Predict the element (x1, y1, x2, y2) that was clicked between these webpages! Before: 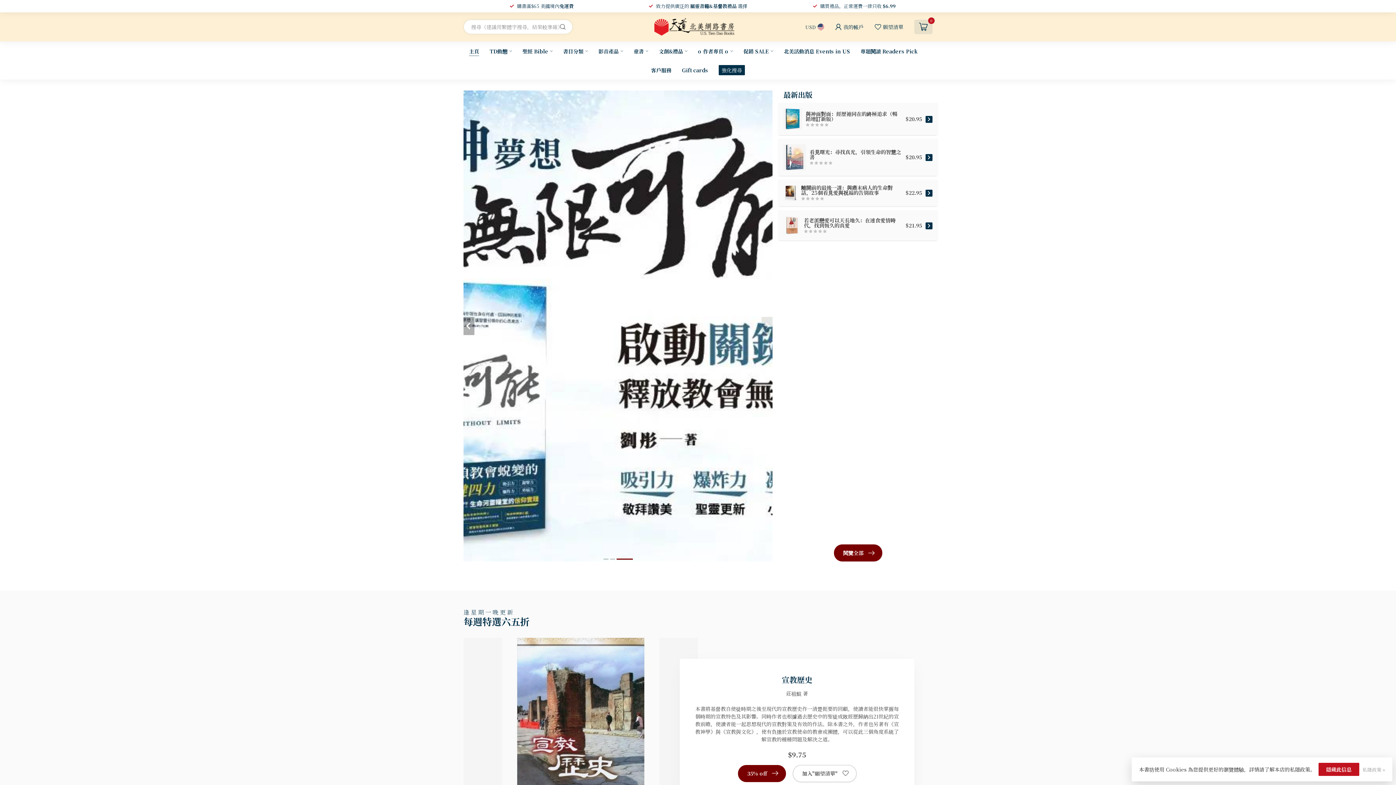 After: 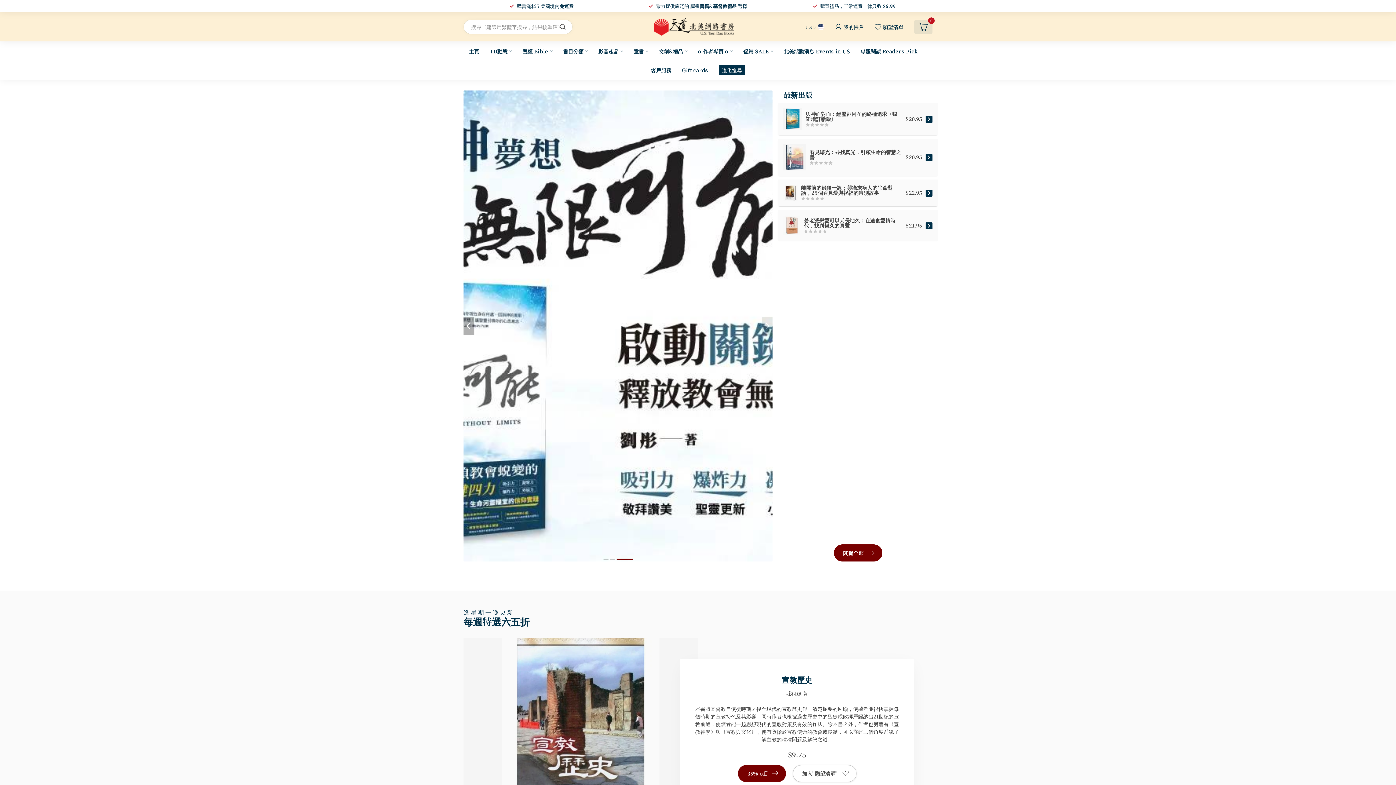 Action: bbox: (556, 19, 569, 34)